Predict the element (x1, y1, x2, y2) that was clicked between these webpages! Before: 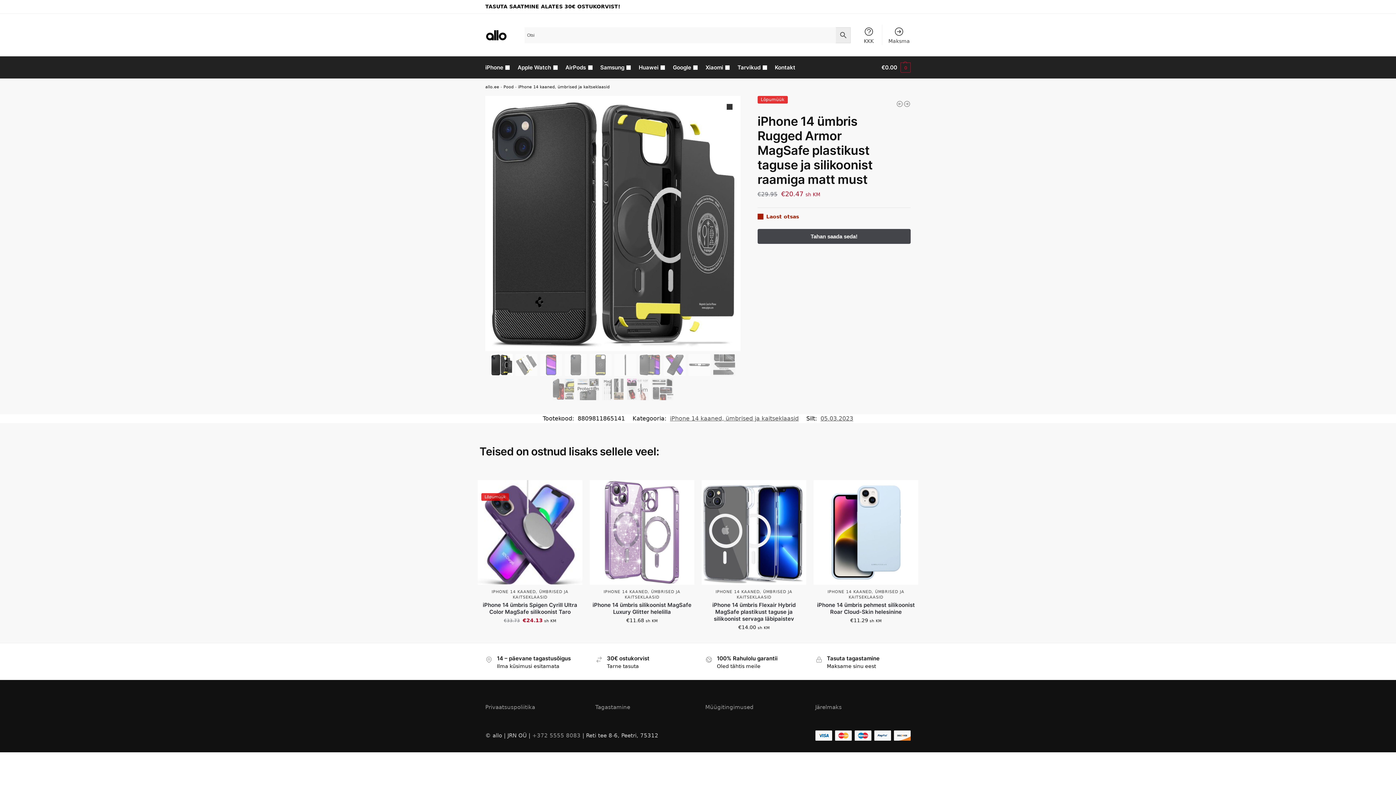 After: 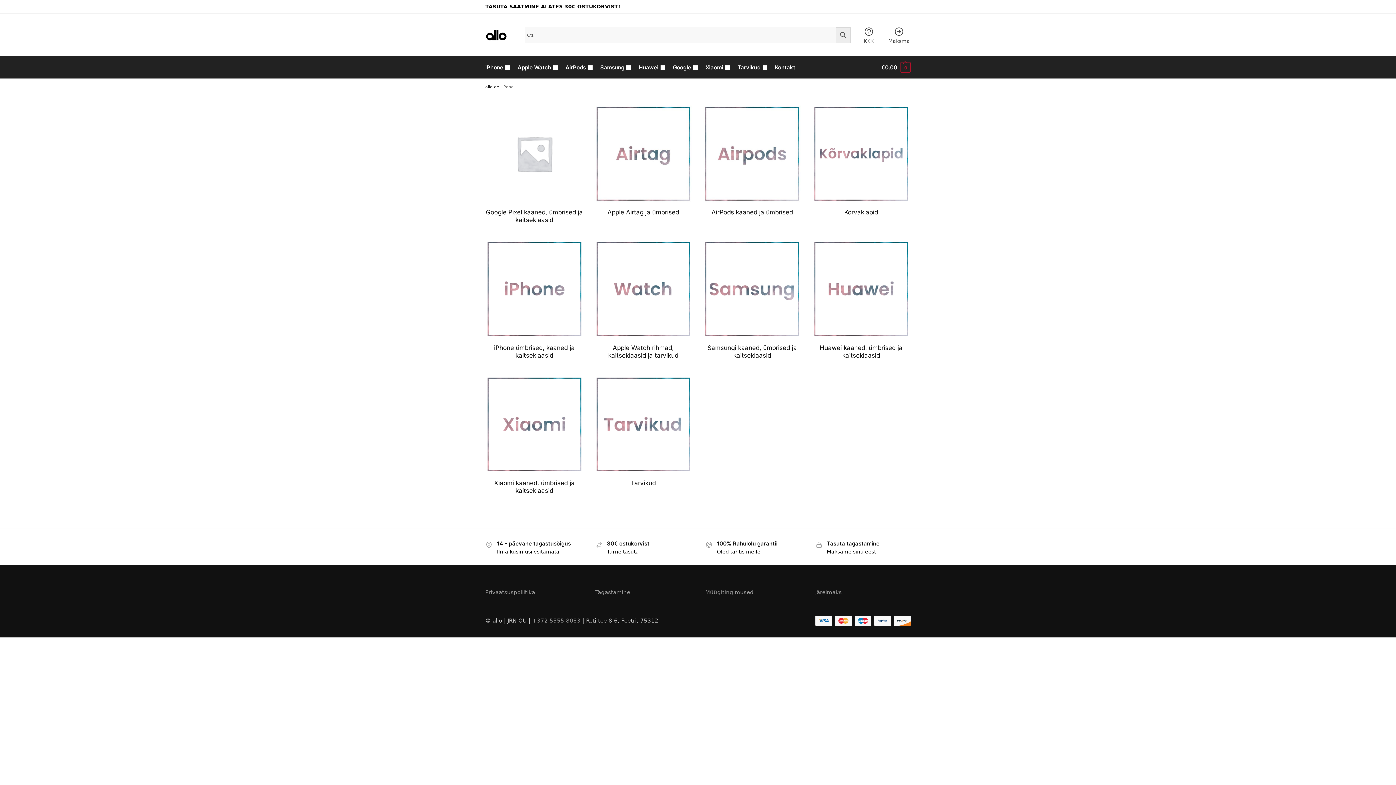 Action: label: Pood bbox: (503, 84, 513, 89)